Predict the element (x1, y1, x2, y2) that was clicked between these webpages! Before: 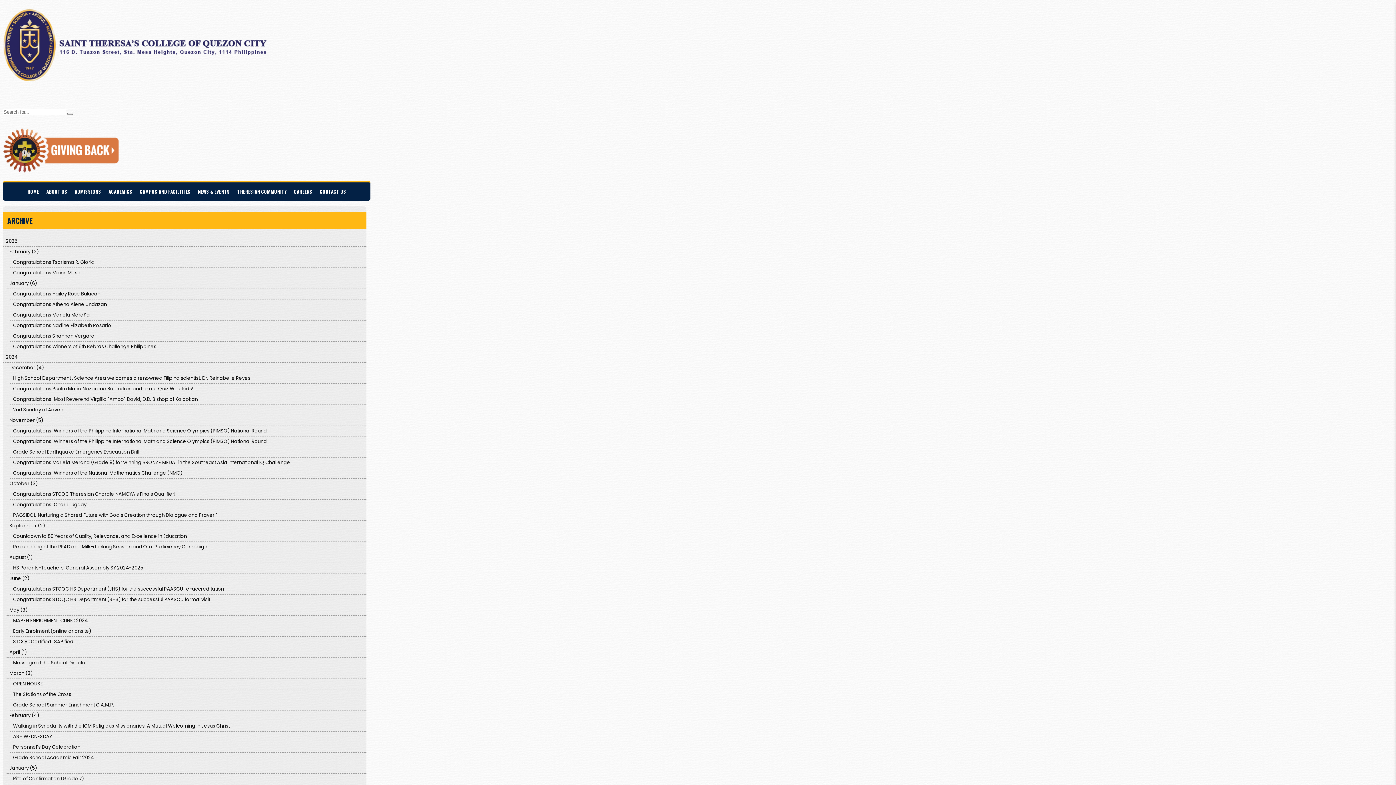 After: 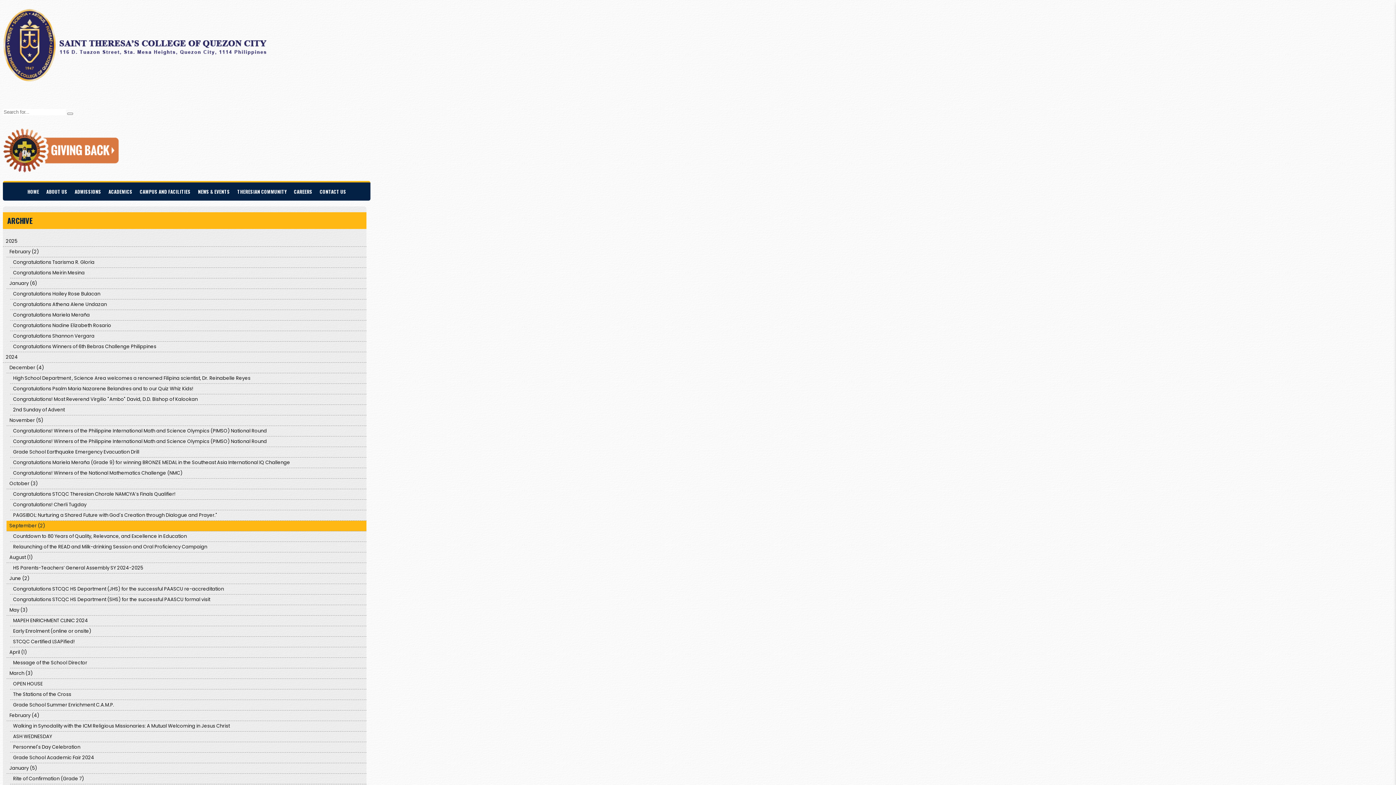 Action: label: September (2) bbox: (6, 521, 366, 531)